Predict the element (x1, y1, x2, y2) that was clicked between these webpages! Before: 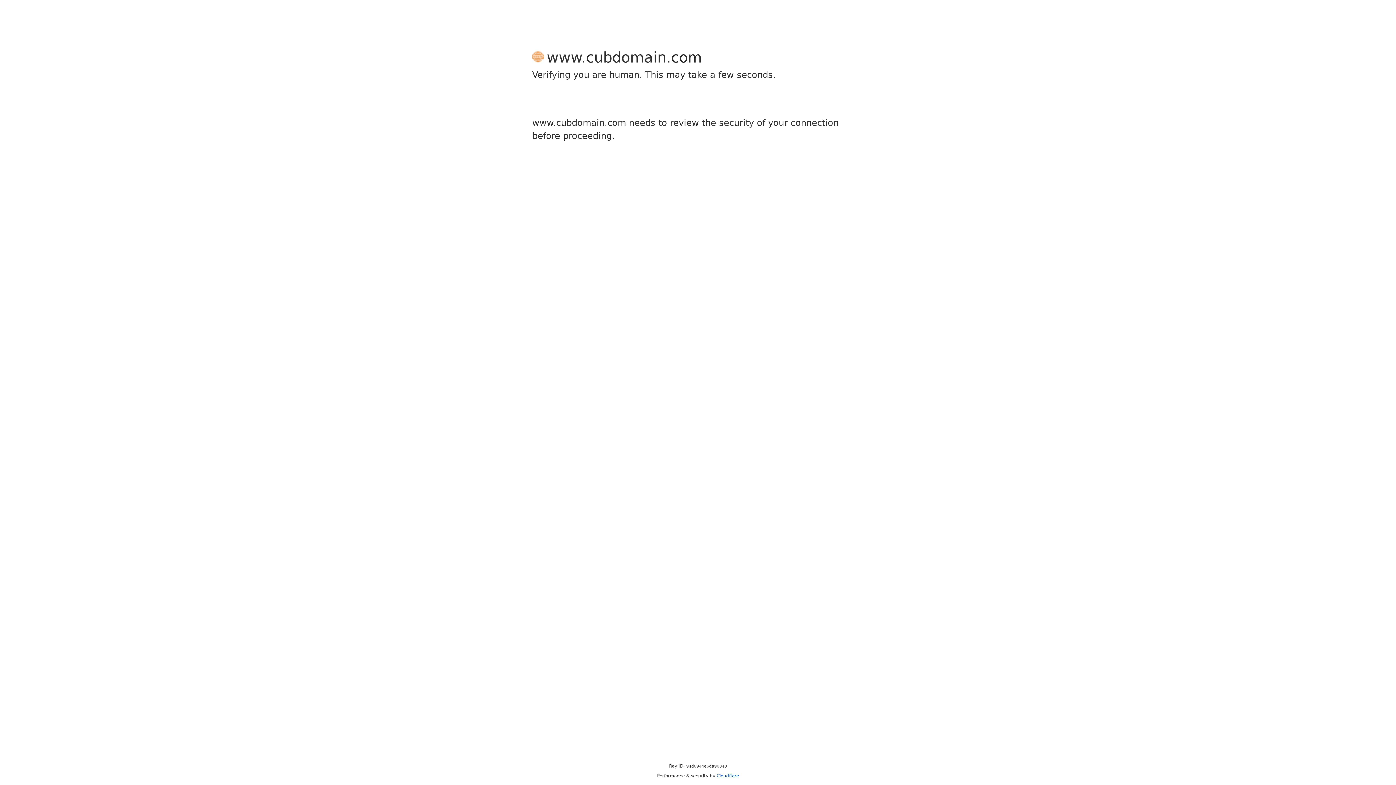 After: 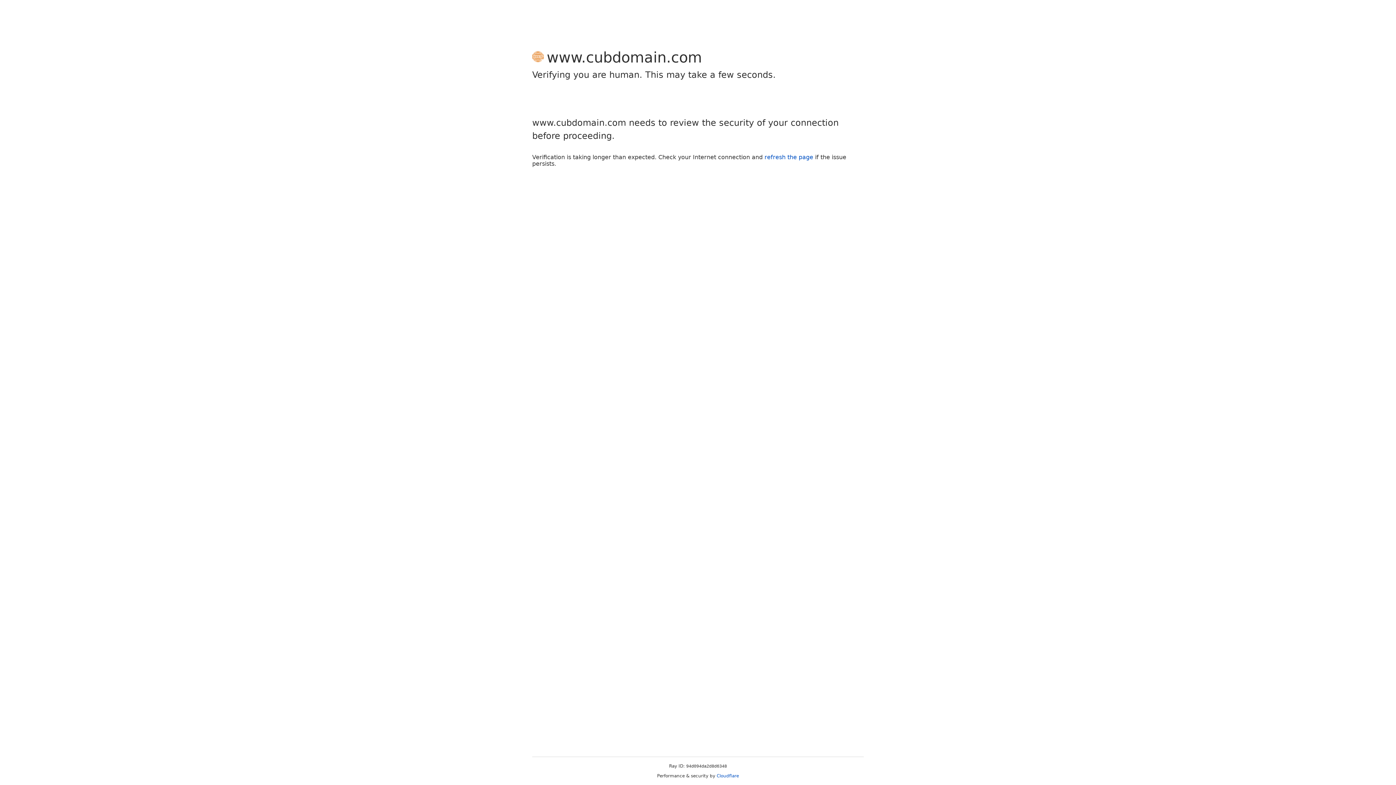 Action: label: Cloudflare bbox: (716, 773, 739, 778)